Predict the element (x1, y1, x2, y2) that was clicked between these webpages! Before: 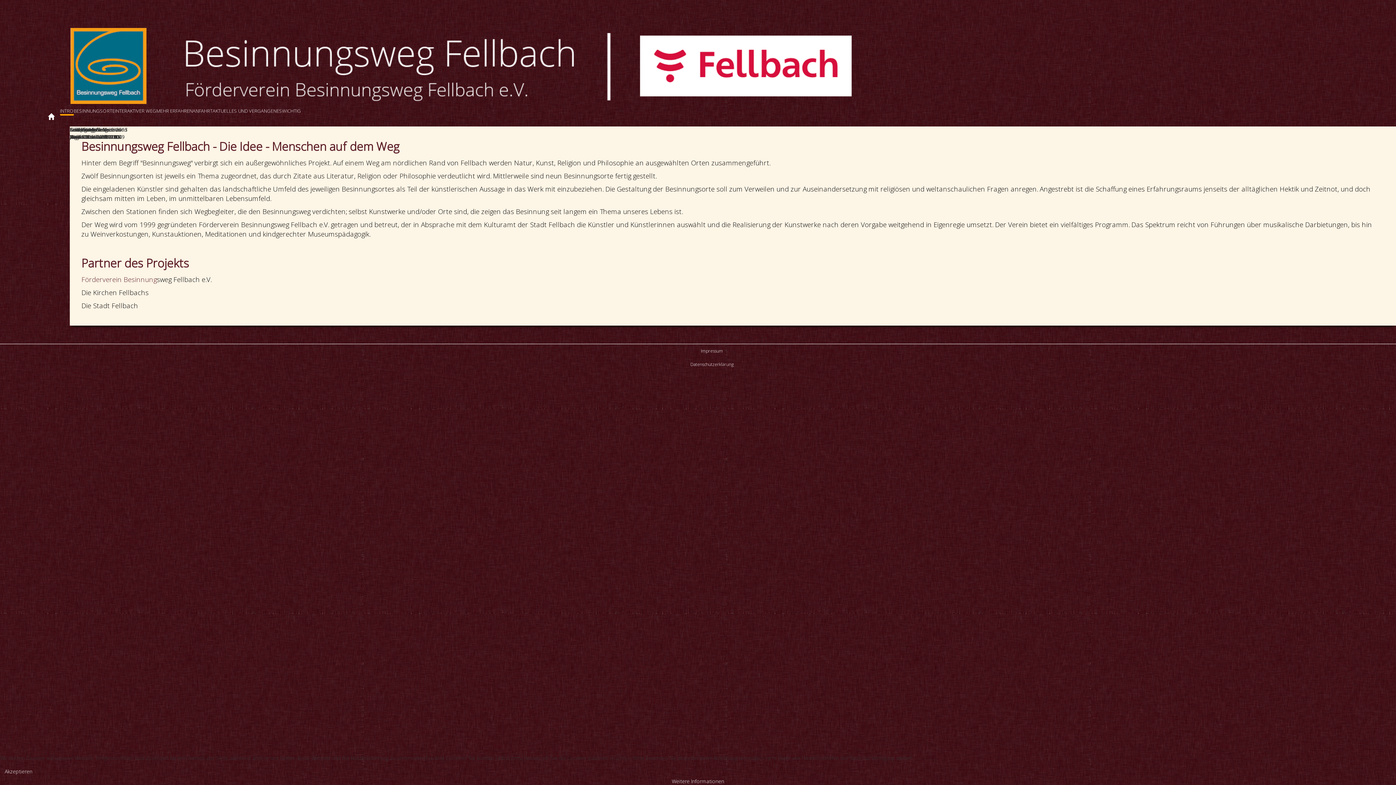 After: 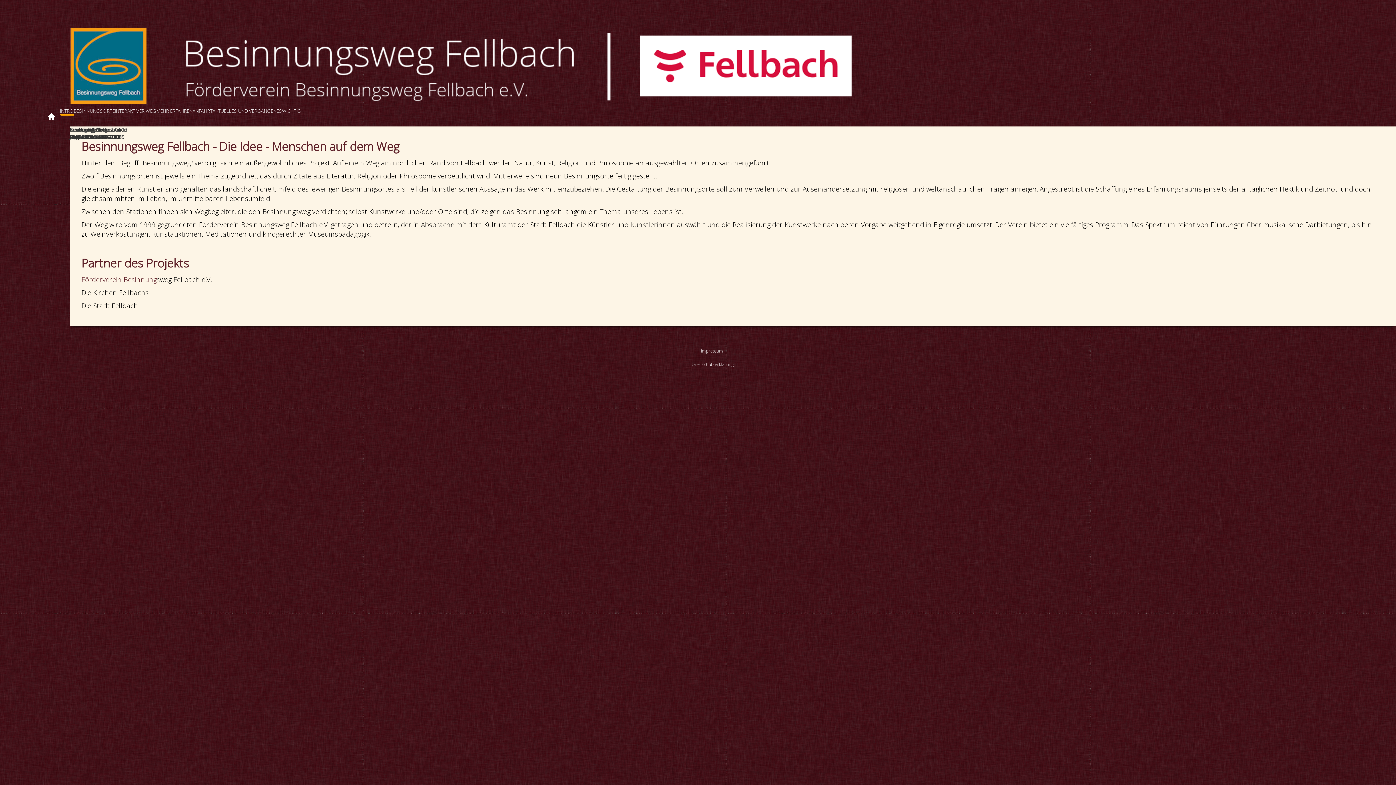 Action: bbox: (0, 765, 37, 778) label: Akzeptieren